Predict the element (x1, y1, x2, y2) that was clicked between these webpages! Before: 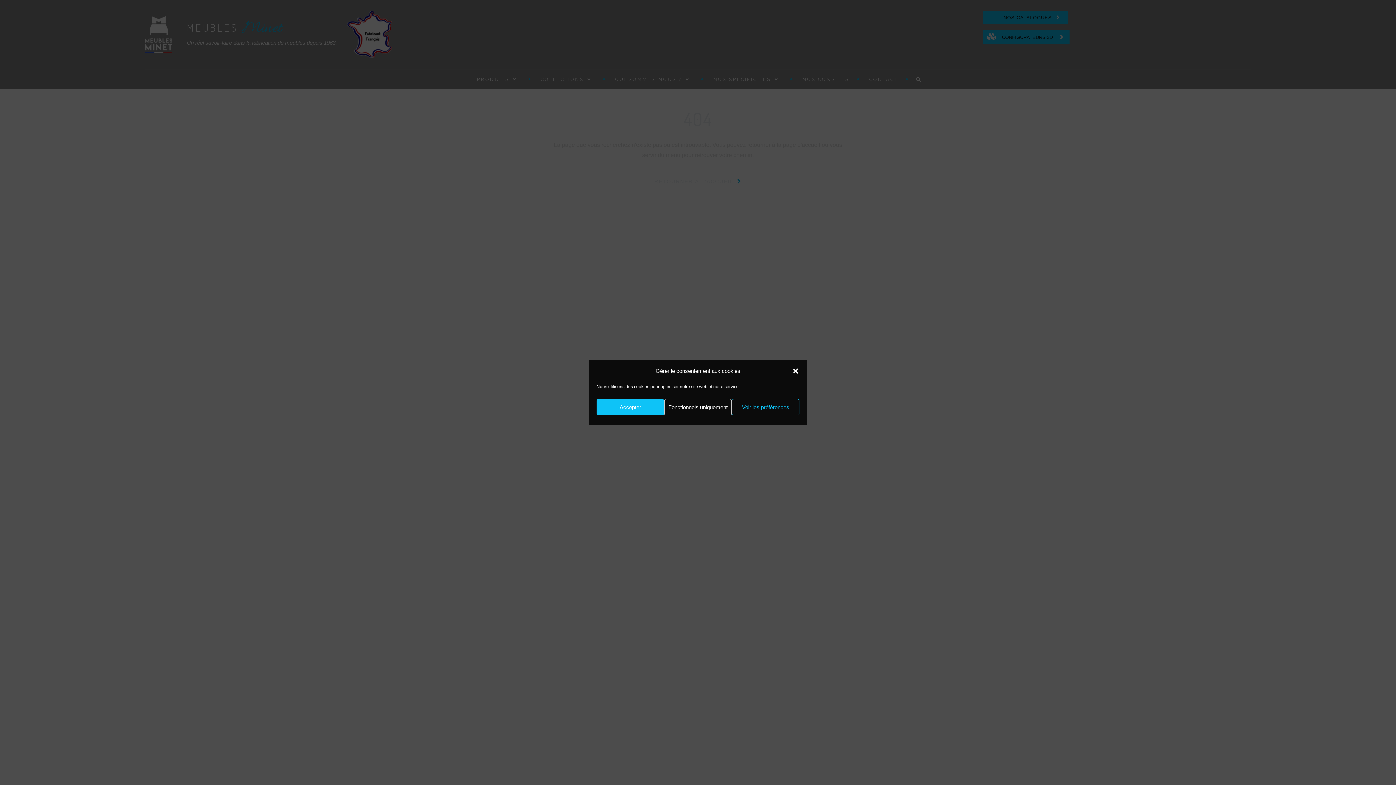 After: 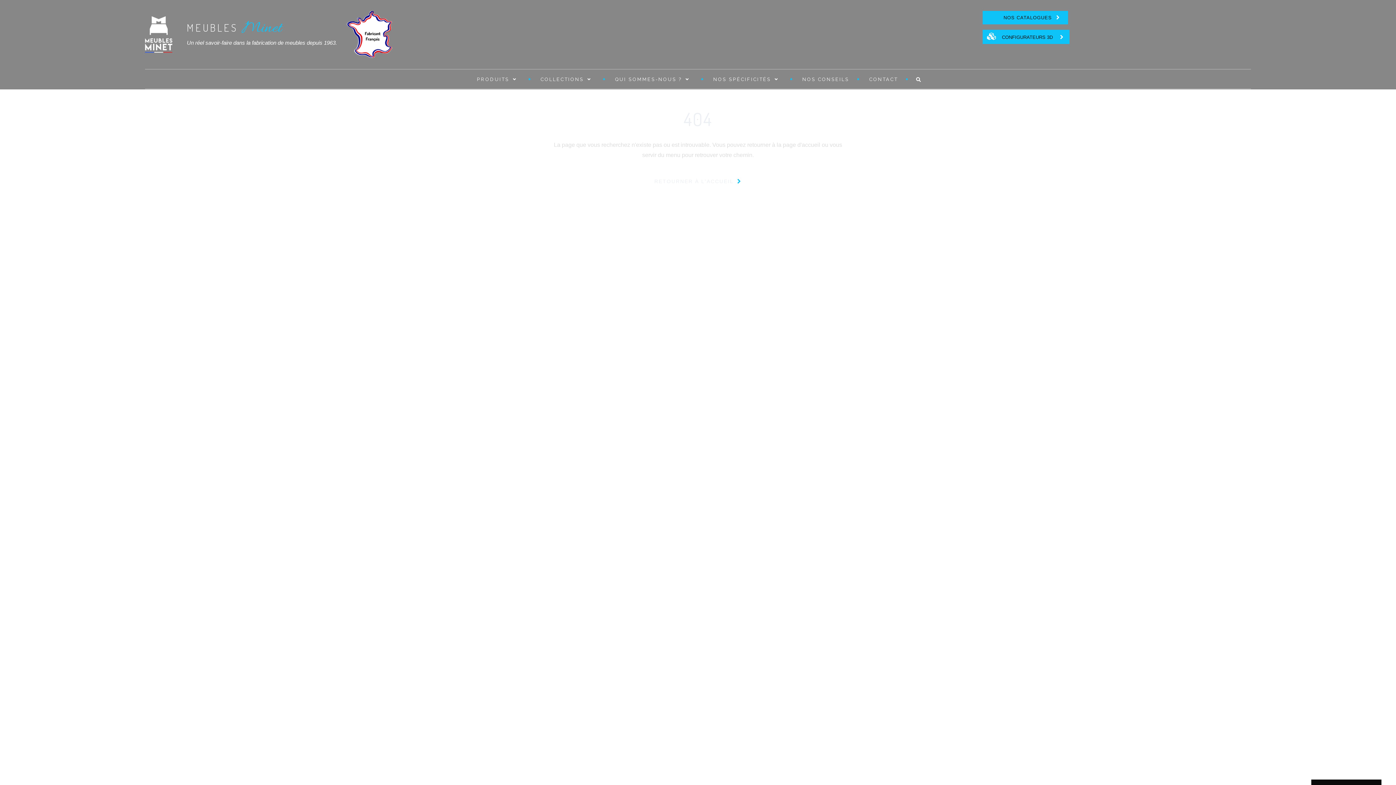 Action: bbox: (596, 399, 664, 415) label: Accepter